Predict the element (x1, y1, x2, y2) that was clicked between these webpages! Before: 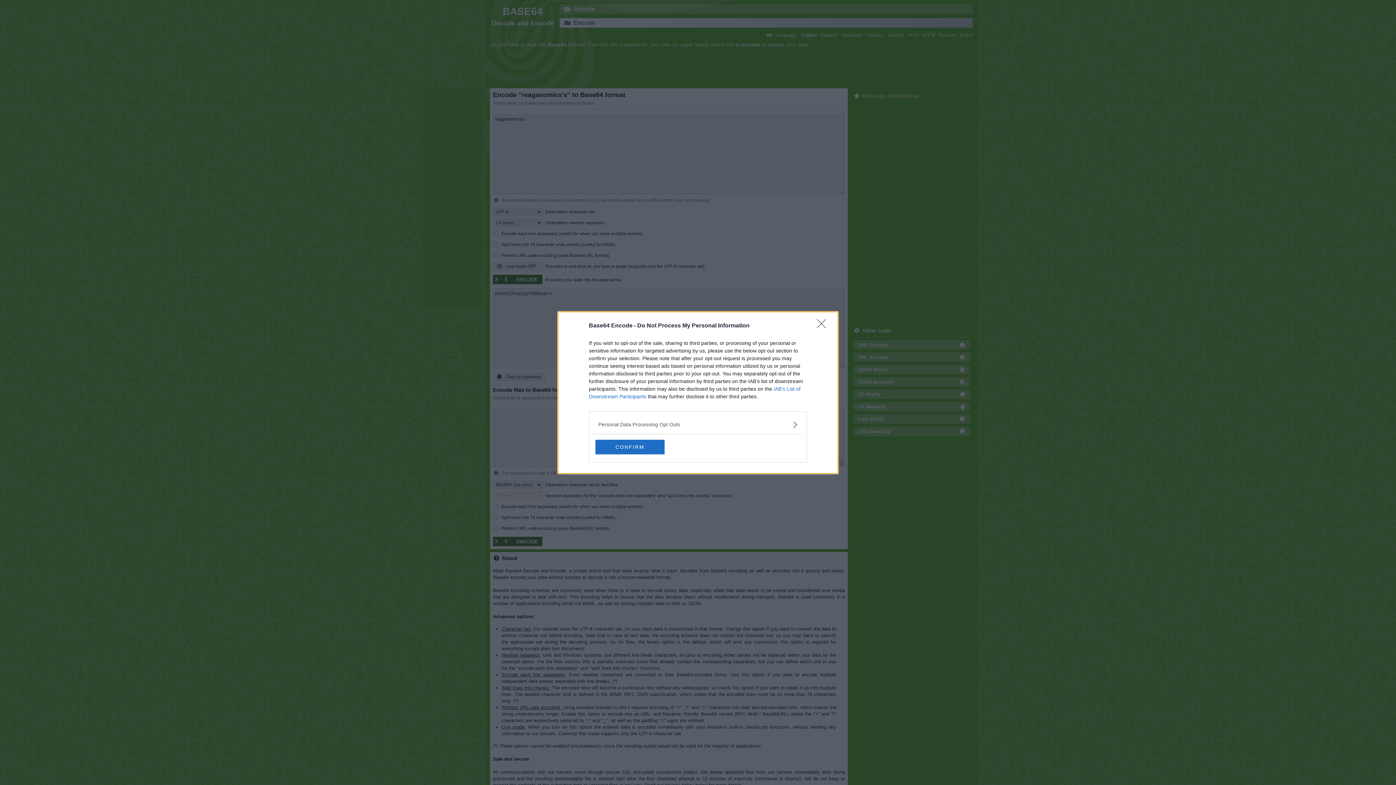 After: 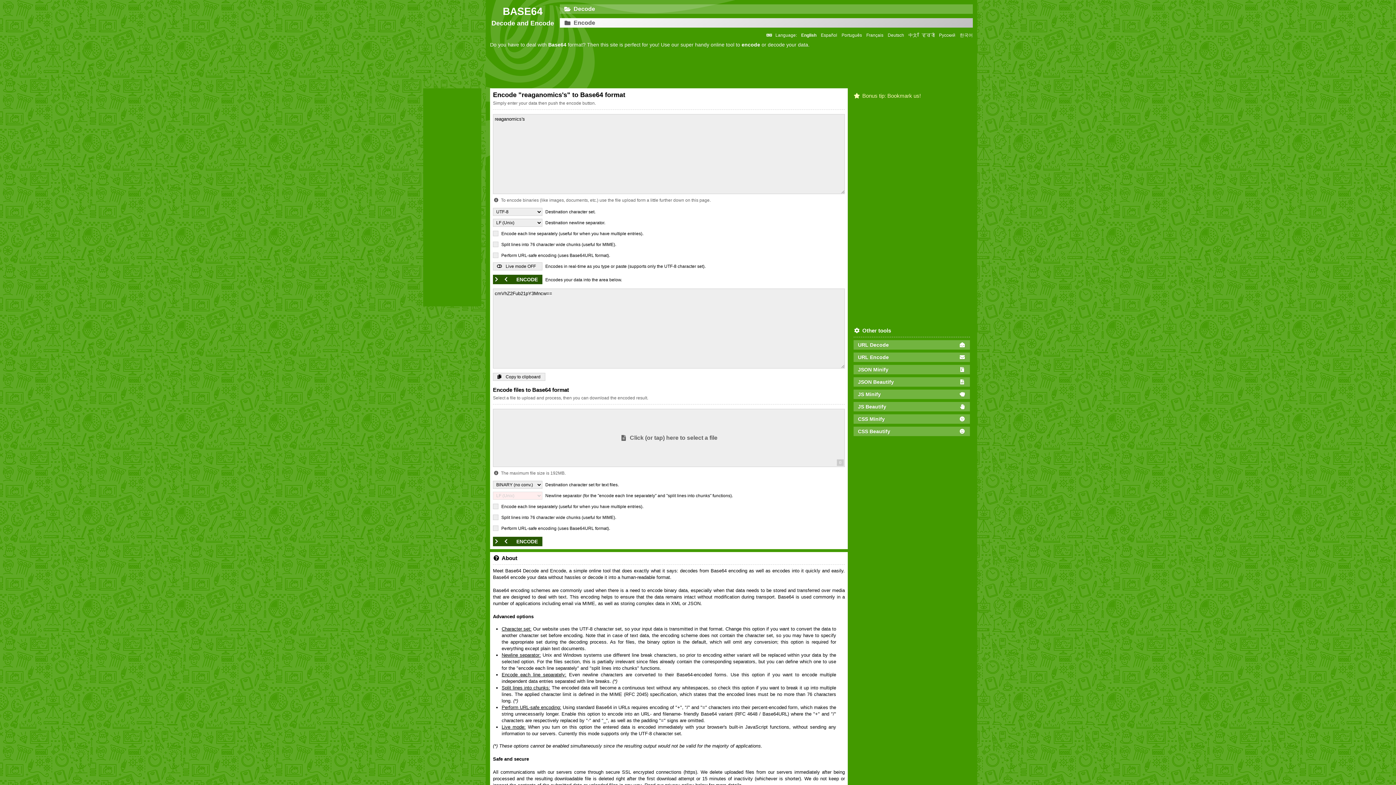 Action: label: Close bbox: (817, 319, 830, 332)